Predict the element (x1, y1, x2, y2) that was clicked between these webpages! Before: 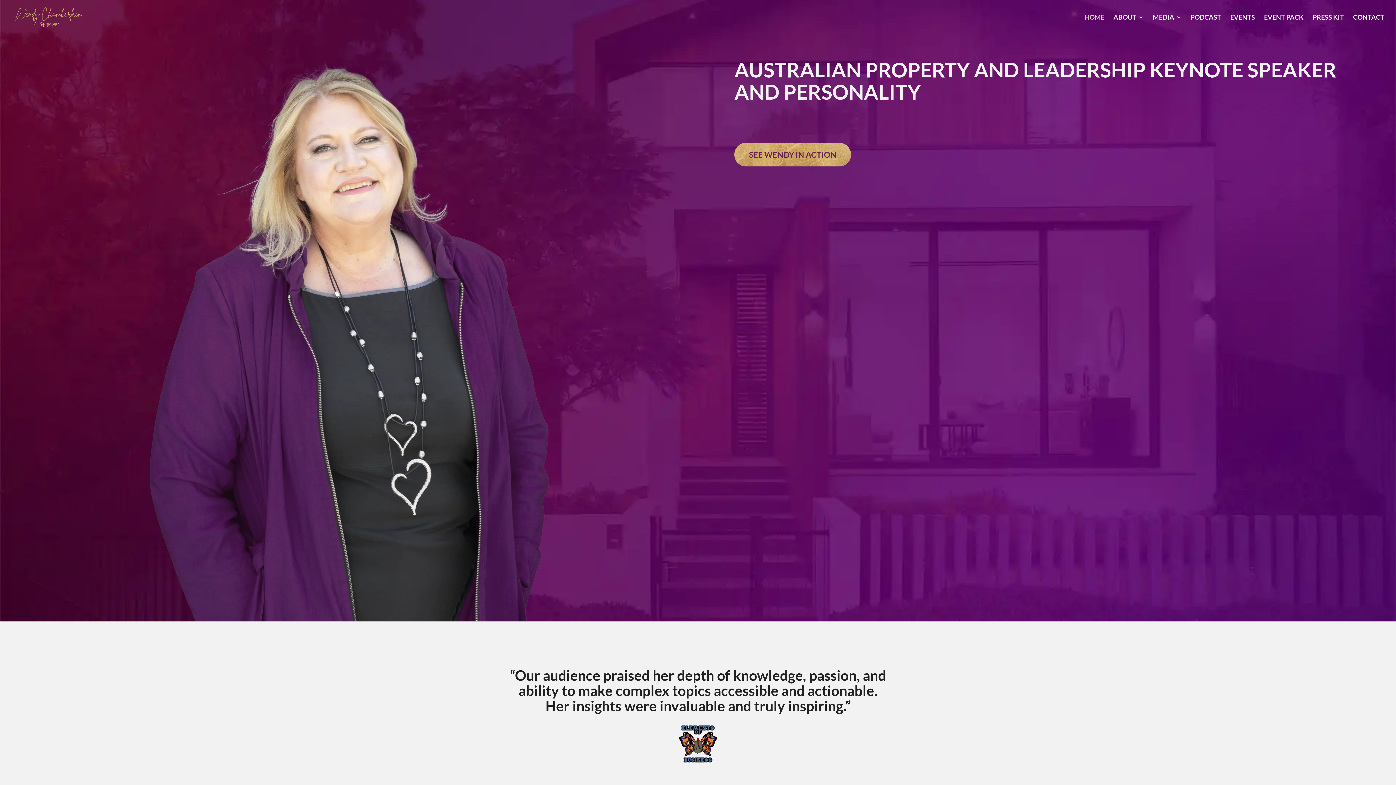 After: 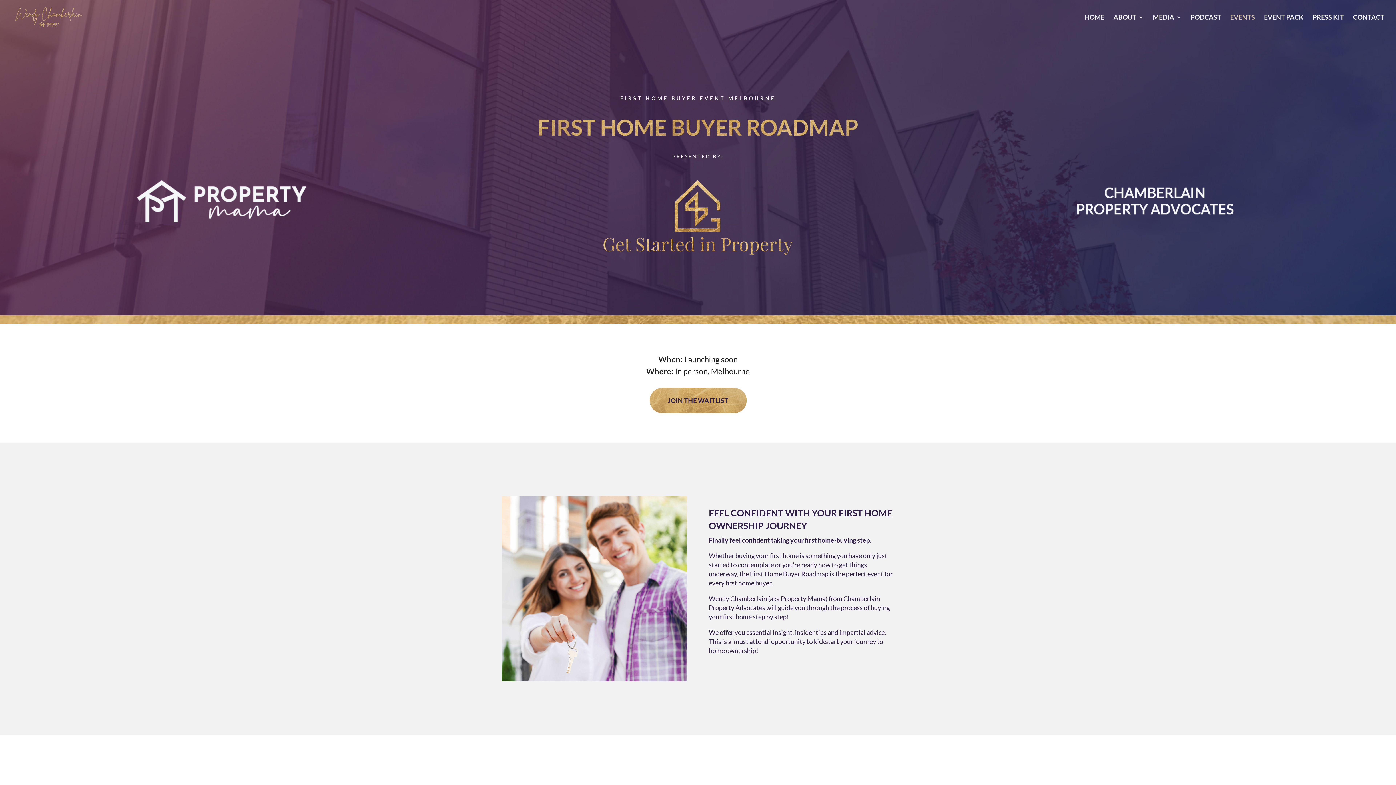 Action: label: EVENTS bbox: (1230, 14, 1255, 34)